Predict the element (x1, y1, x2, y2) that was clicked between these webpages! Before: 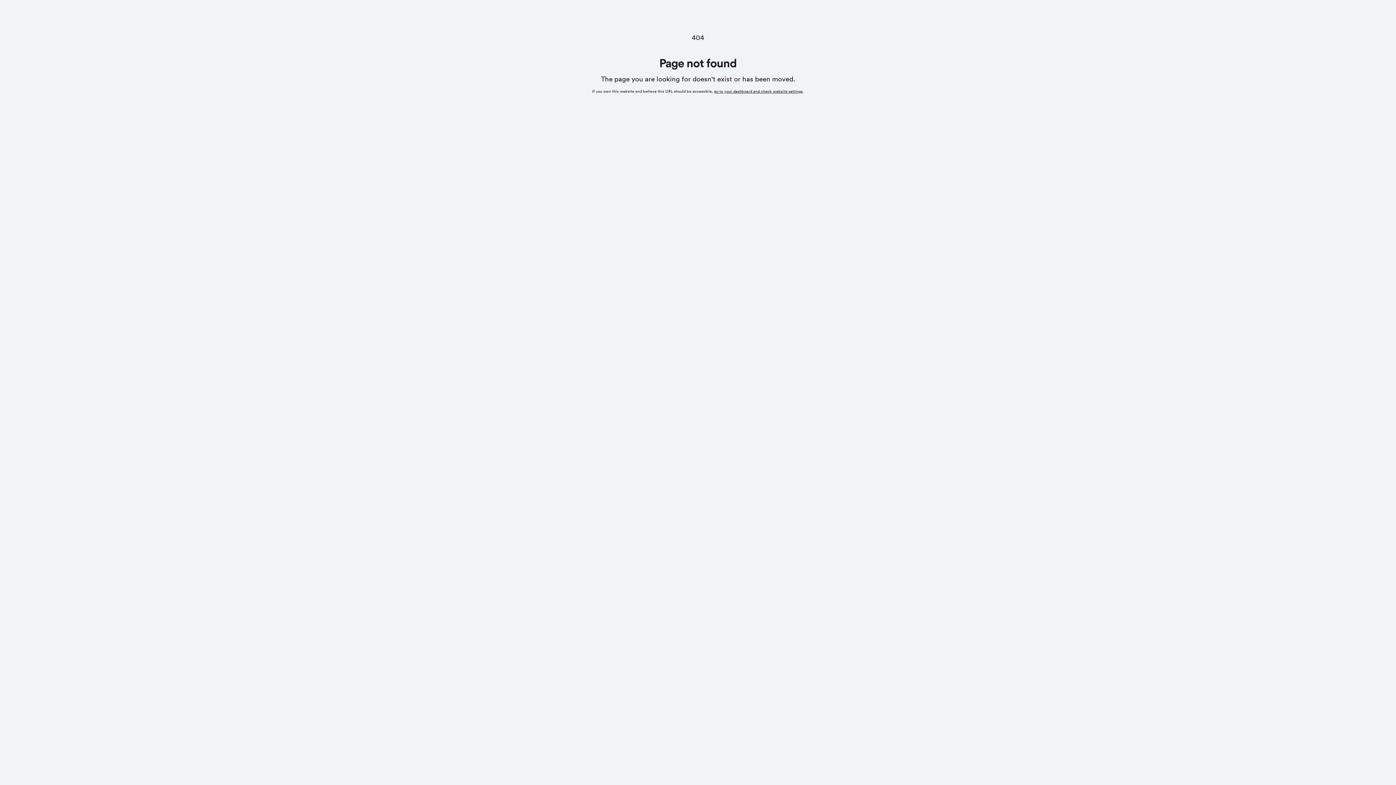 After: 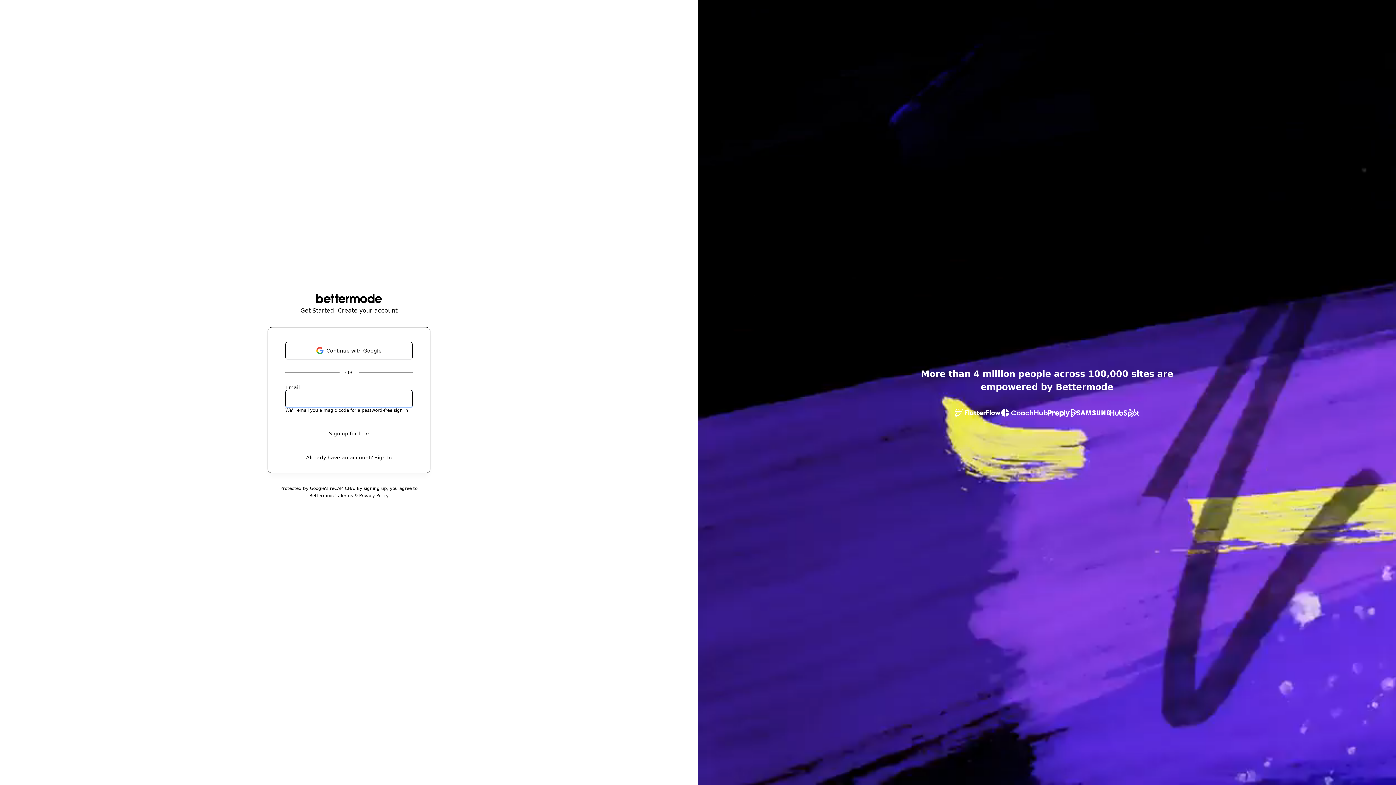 Action: label: go to your dashboard and check website settings bbox: (714, 89, 802, 93)